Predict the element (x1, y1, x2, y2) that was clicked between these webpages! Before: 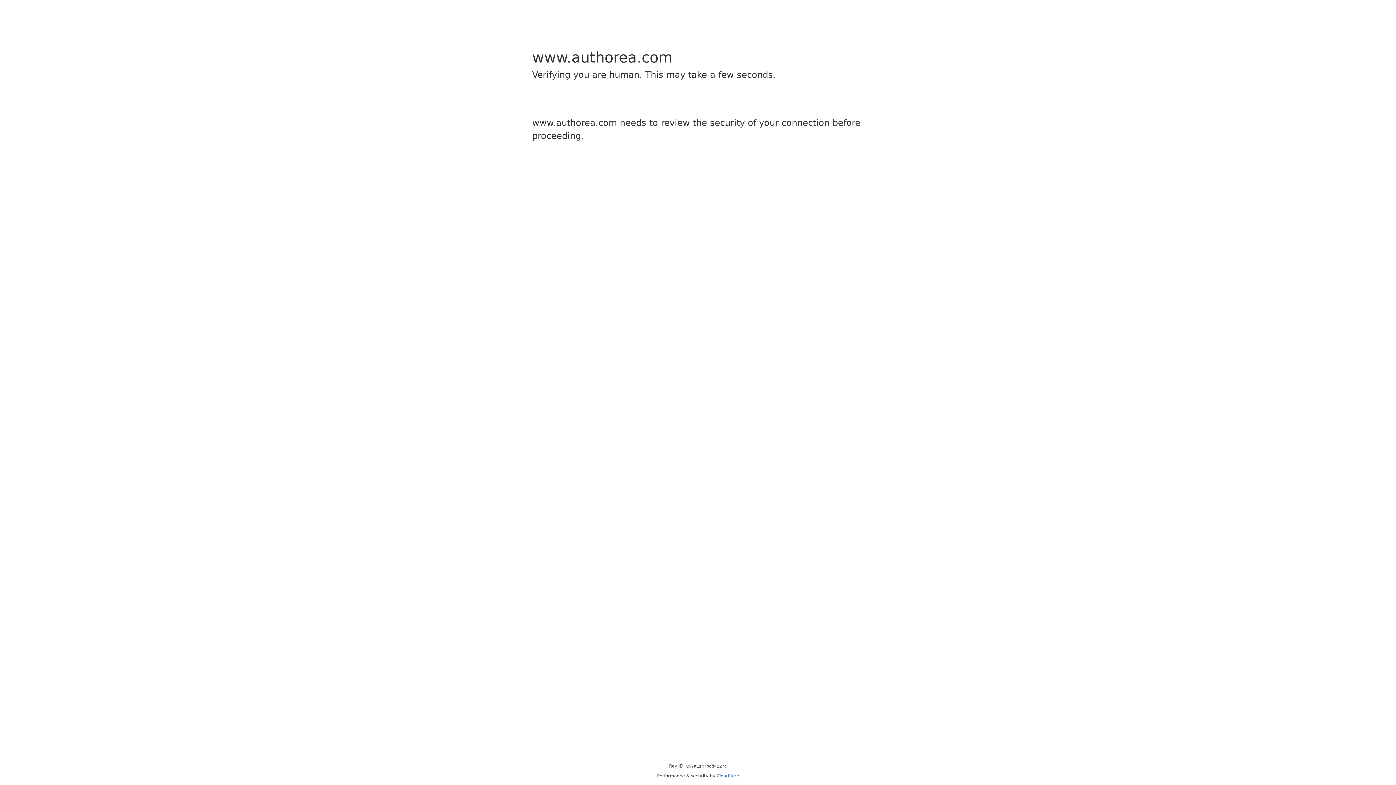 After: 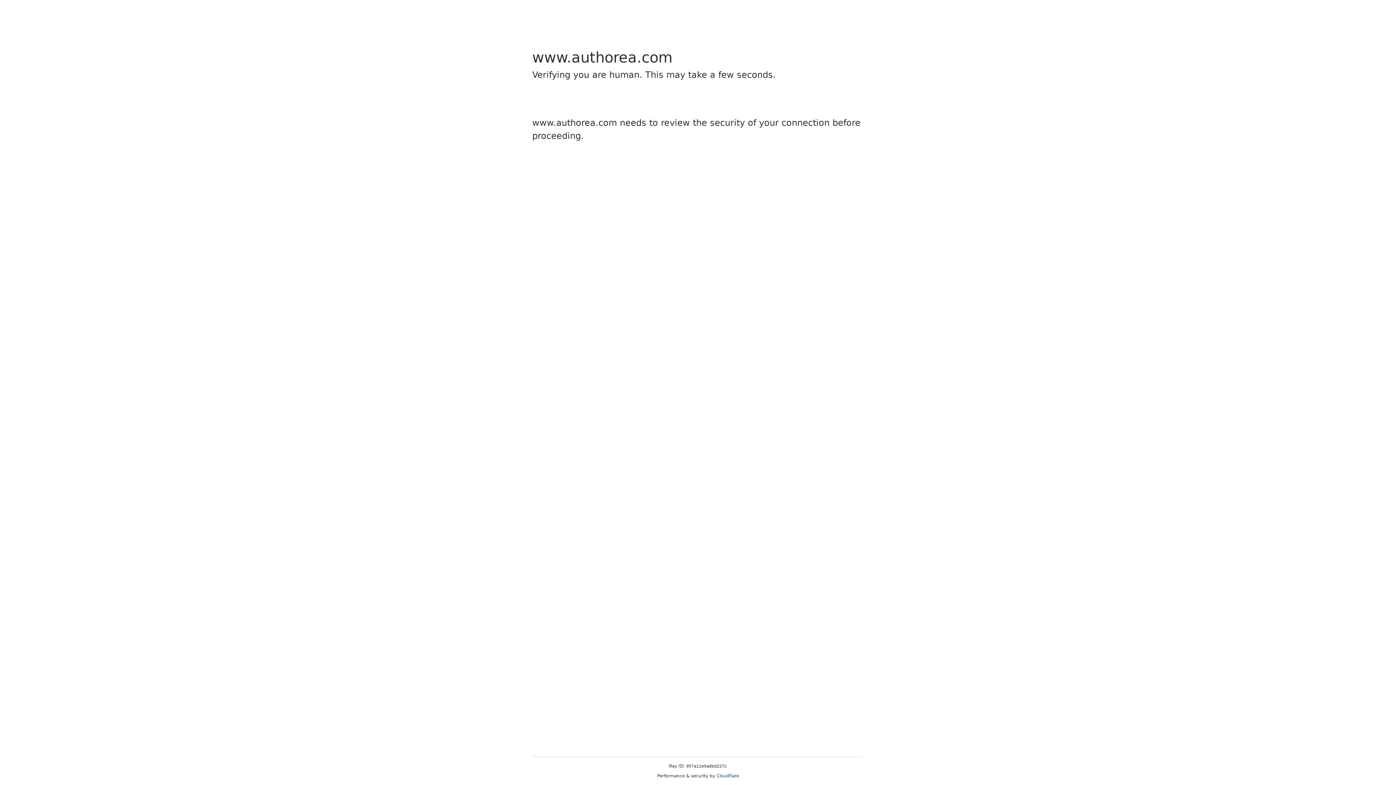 Action: label: Cloudflare bbox: (716, 773, 739, 778)